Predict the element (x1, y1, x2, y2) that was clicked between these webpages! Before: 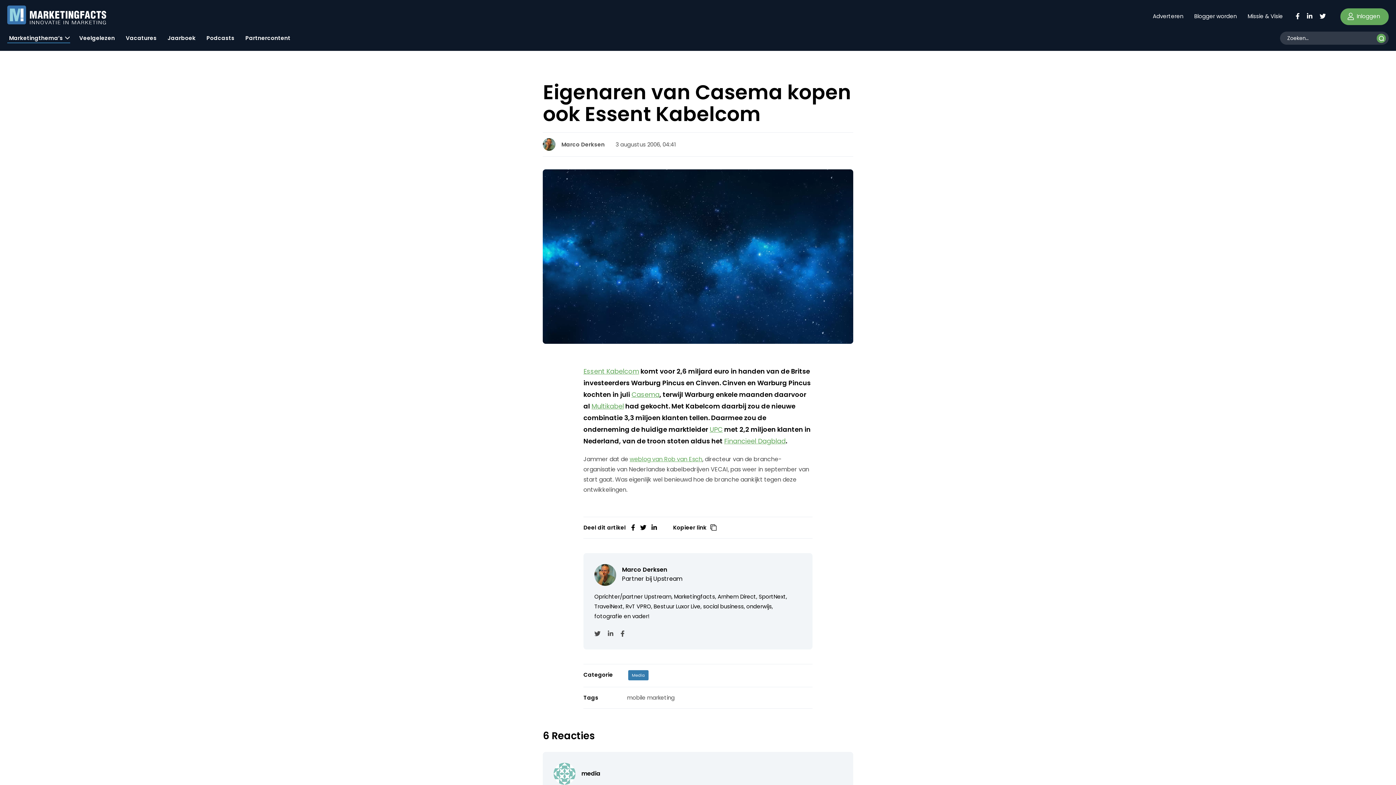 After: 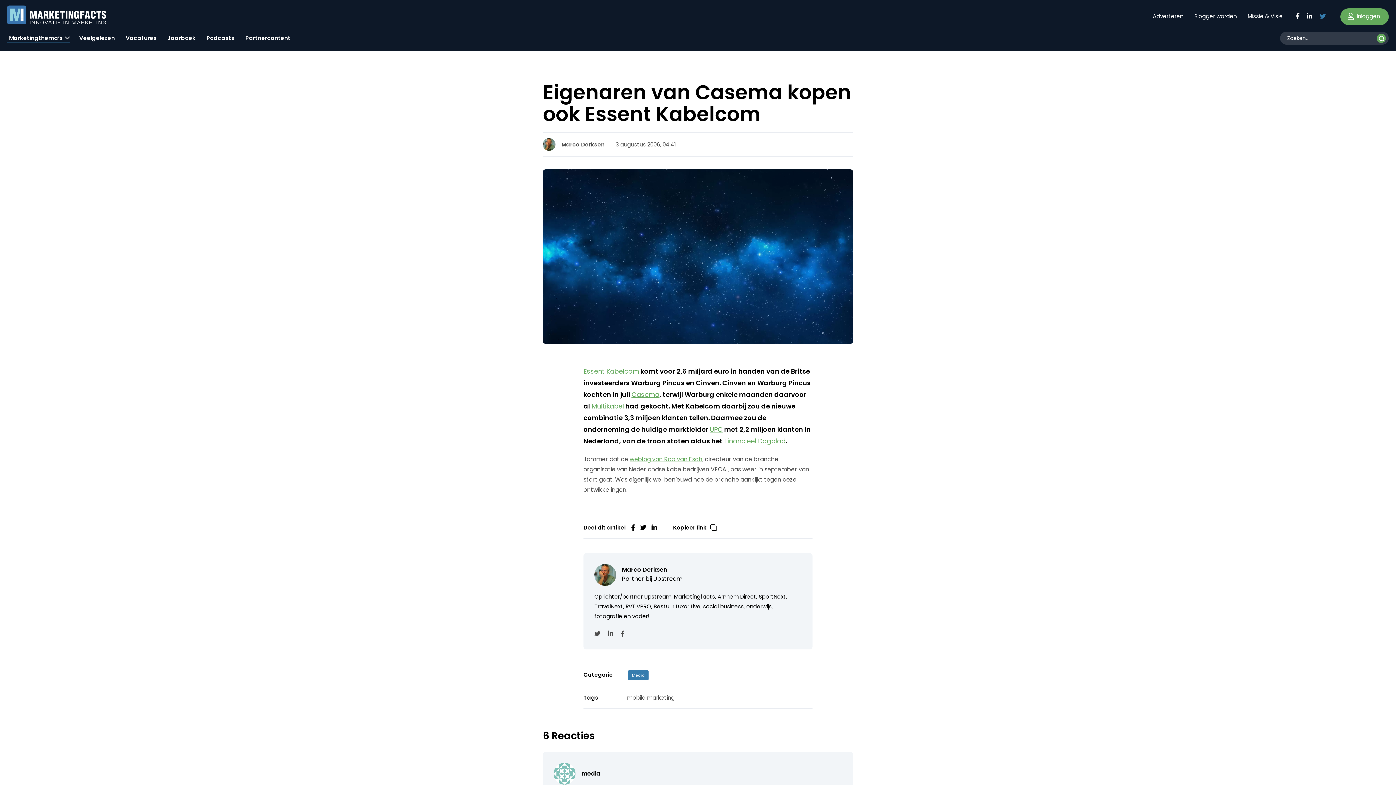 Action: bbox: (1319, 11, 1326, 19)